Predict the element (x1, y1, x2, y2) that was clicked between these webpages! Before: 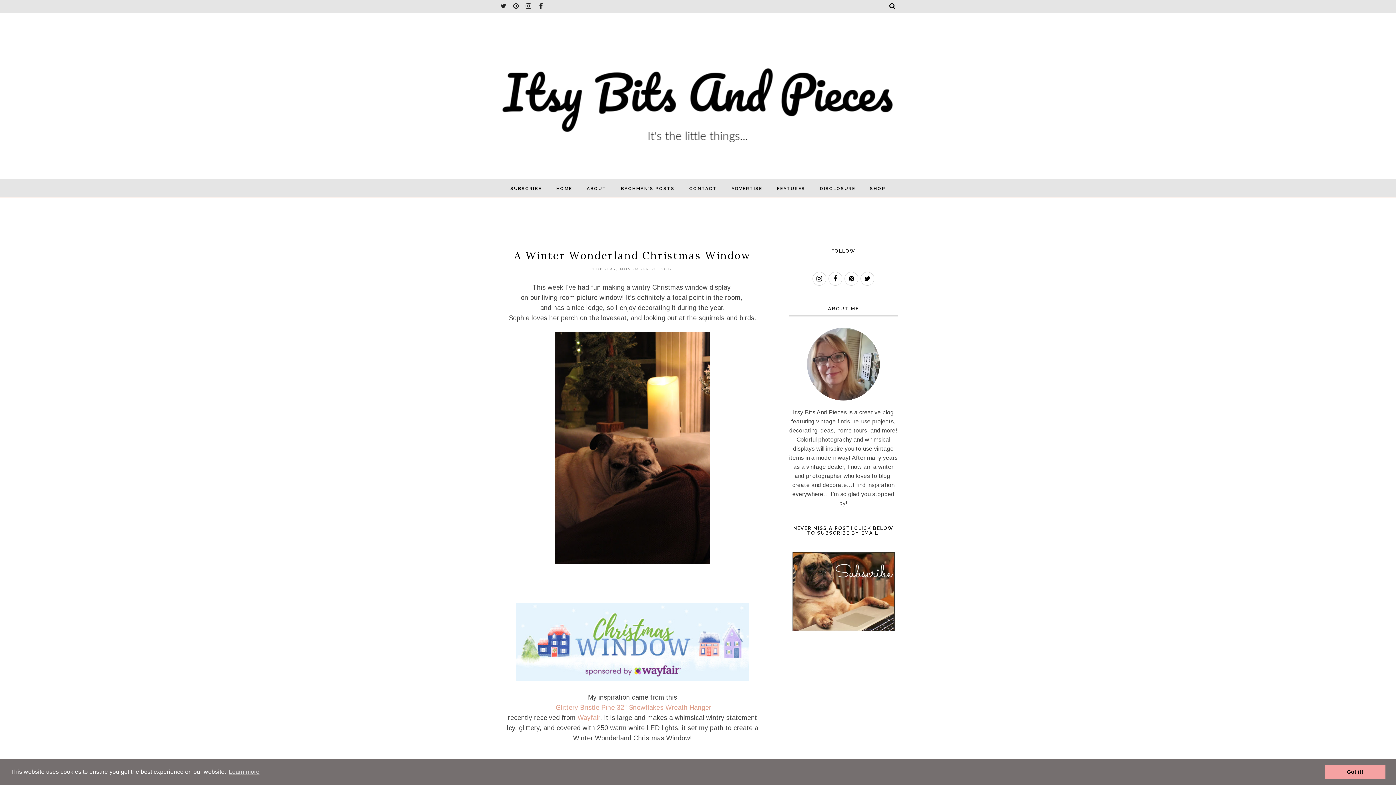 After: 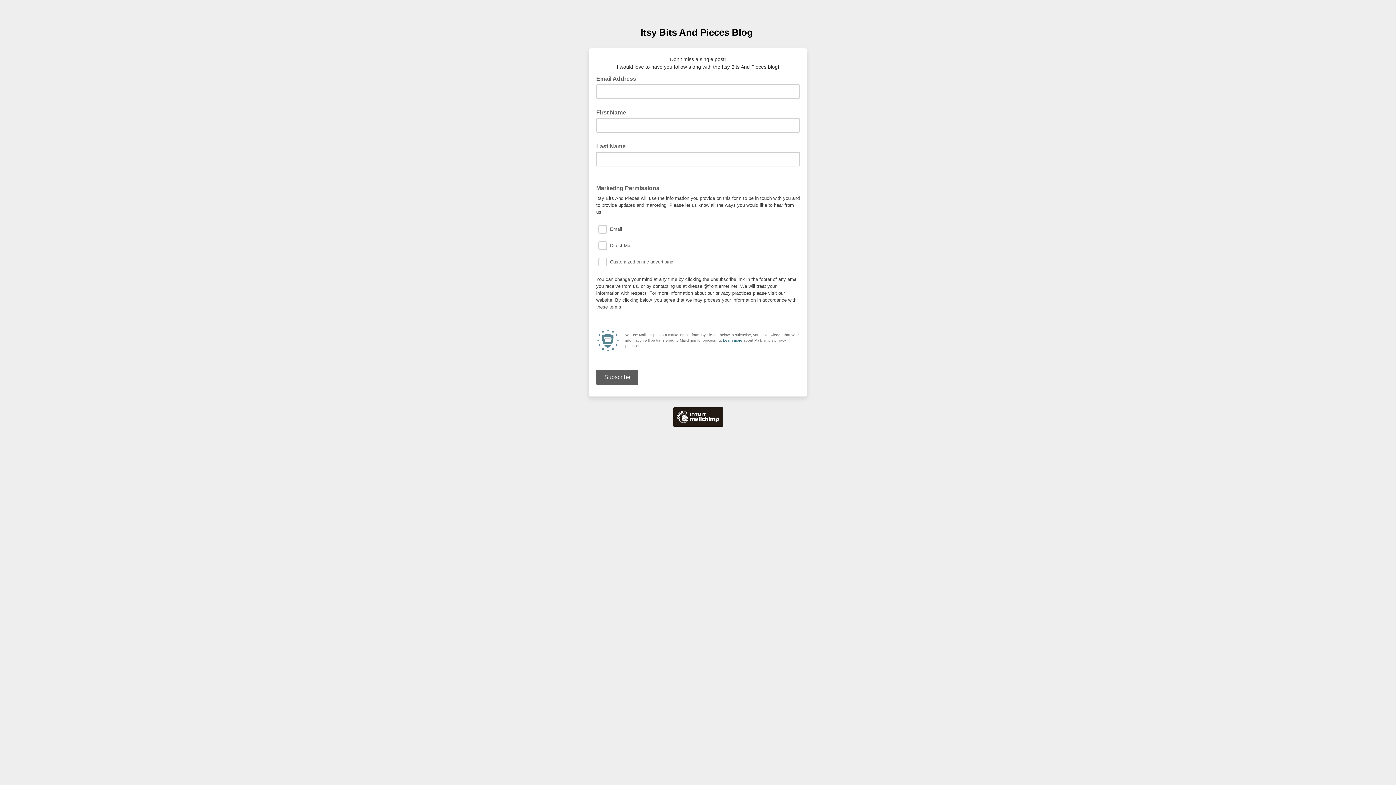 Action: bbox: (503, 182, 549, 194) label: SUBSCRIBE